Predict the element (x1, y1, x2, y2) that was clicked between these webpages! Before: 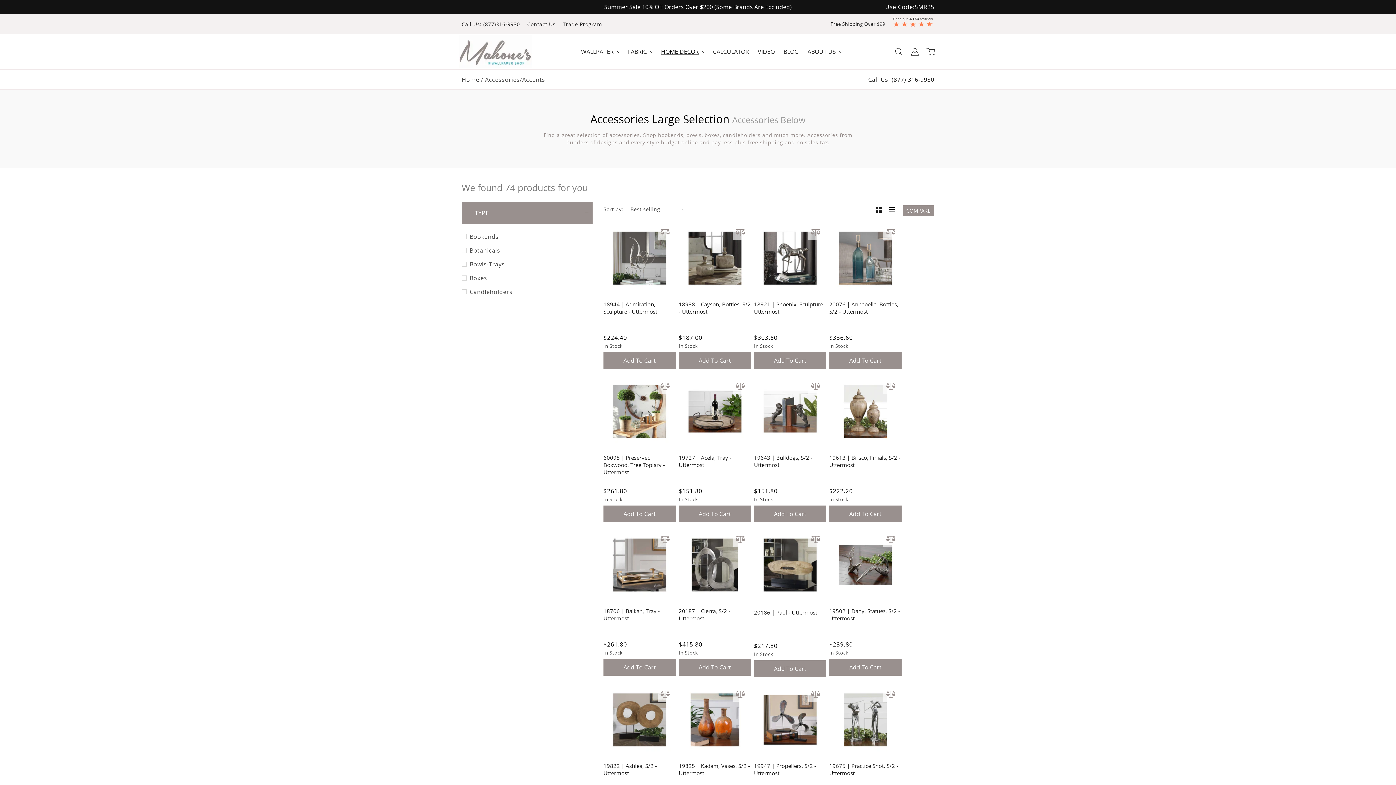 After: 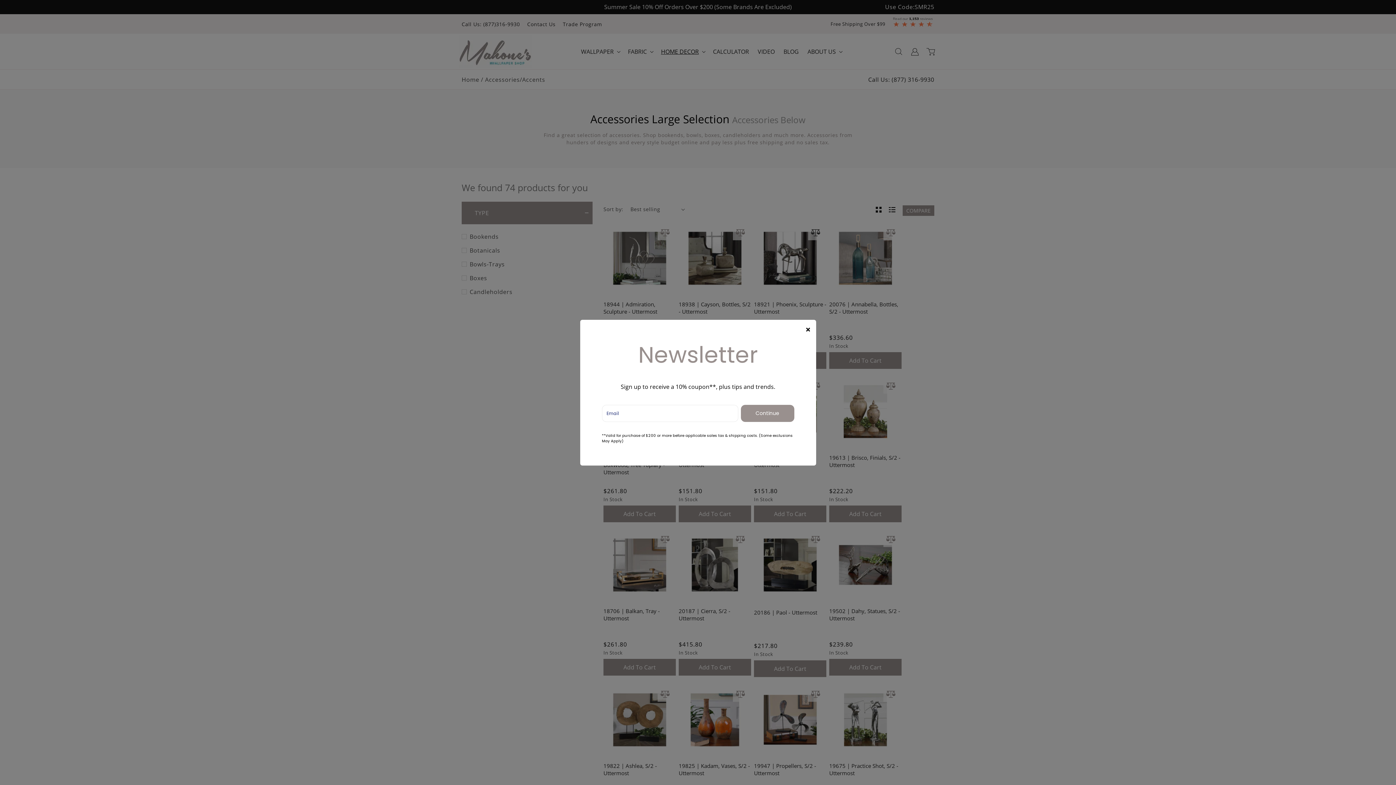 Action: label: Go to javascript:; bbox: (808, 225, 822, 240)